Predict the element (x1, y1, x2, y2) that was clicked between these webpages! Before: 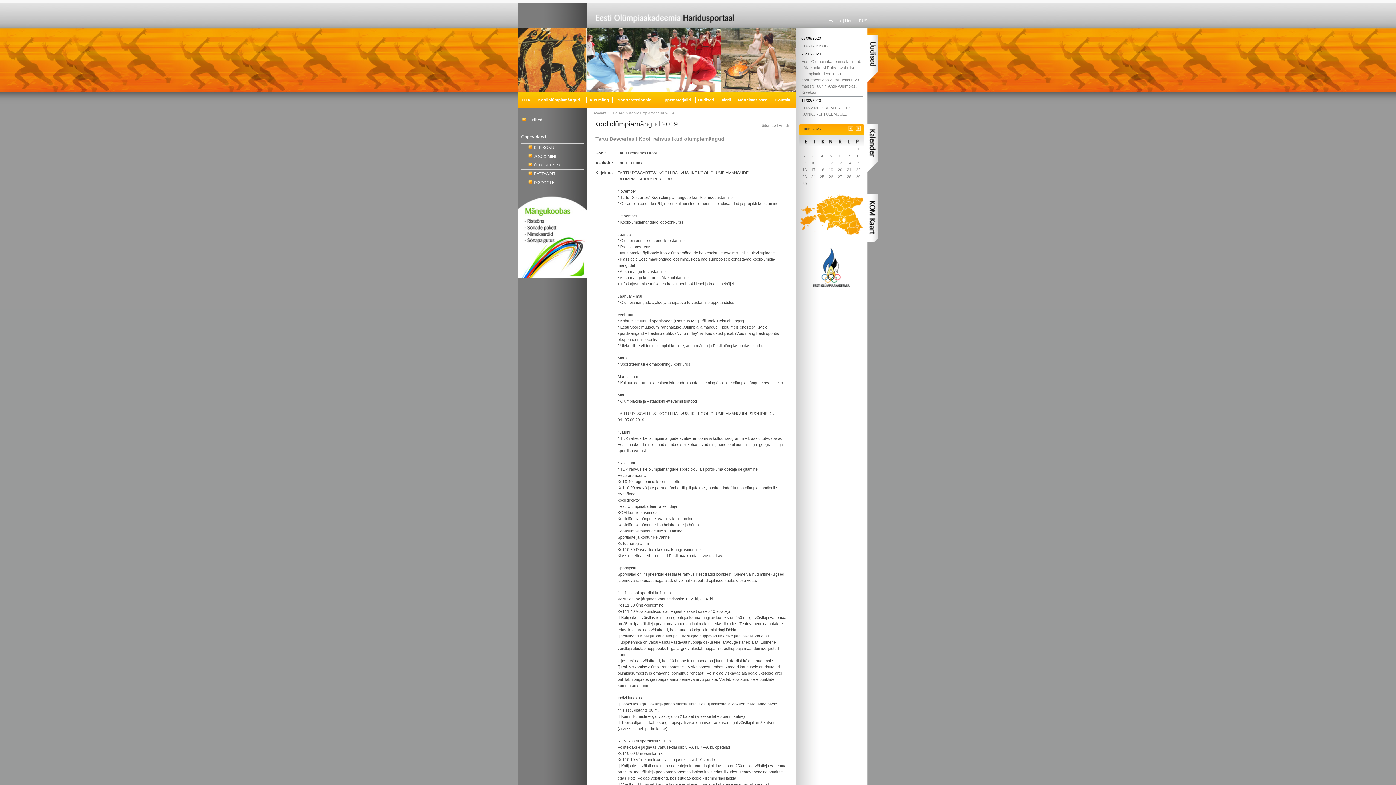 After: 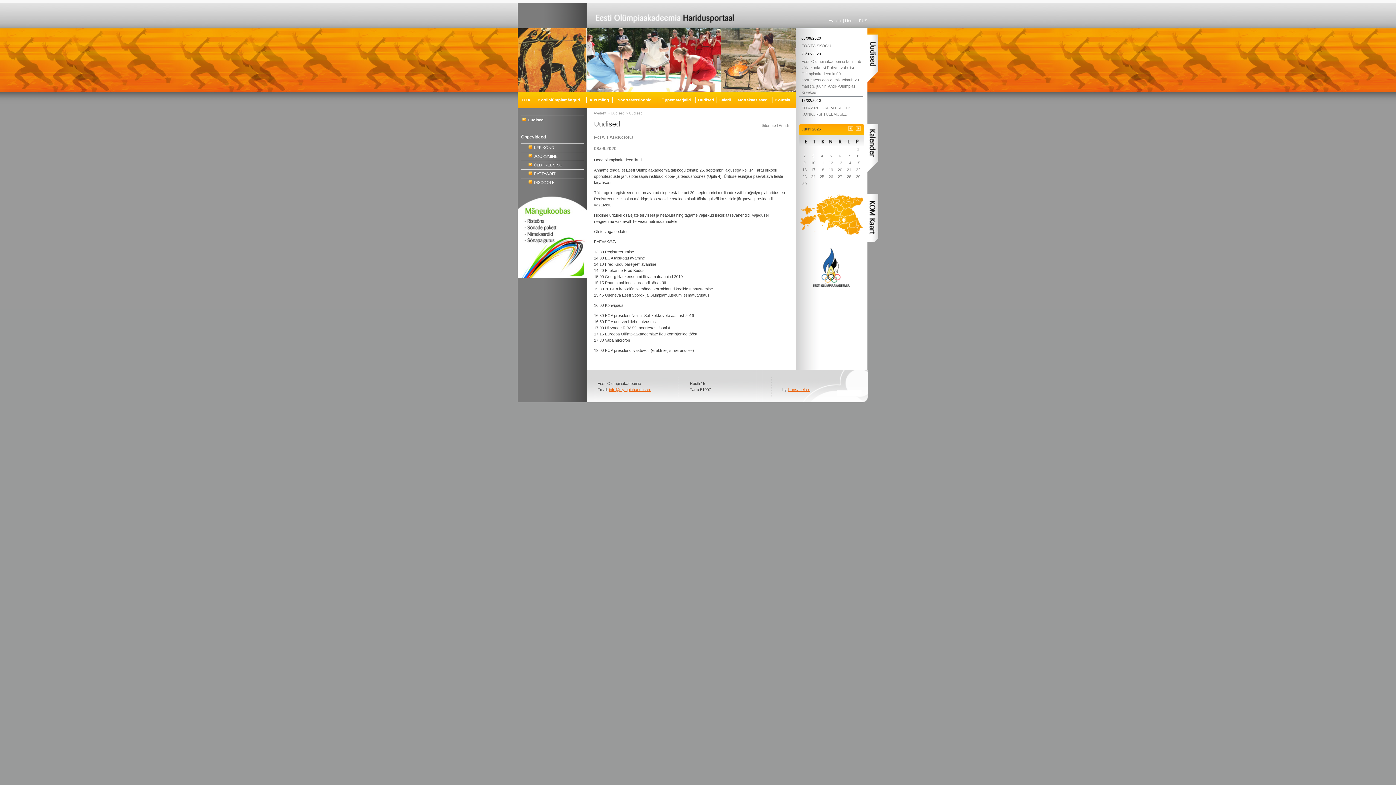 Action: bbox: (801, 43, 831, 48) label: EOA TÄISKOGU